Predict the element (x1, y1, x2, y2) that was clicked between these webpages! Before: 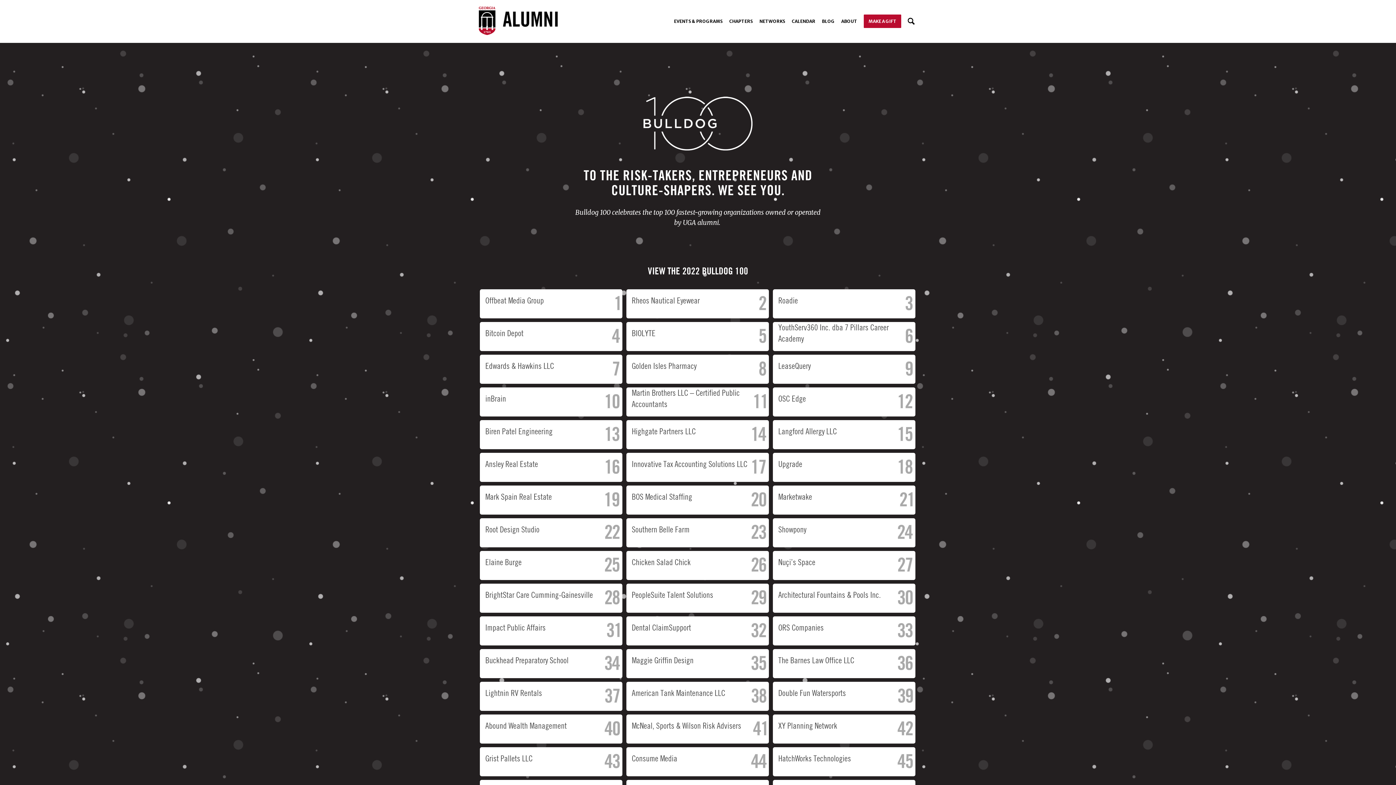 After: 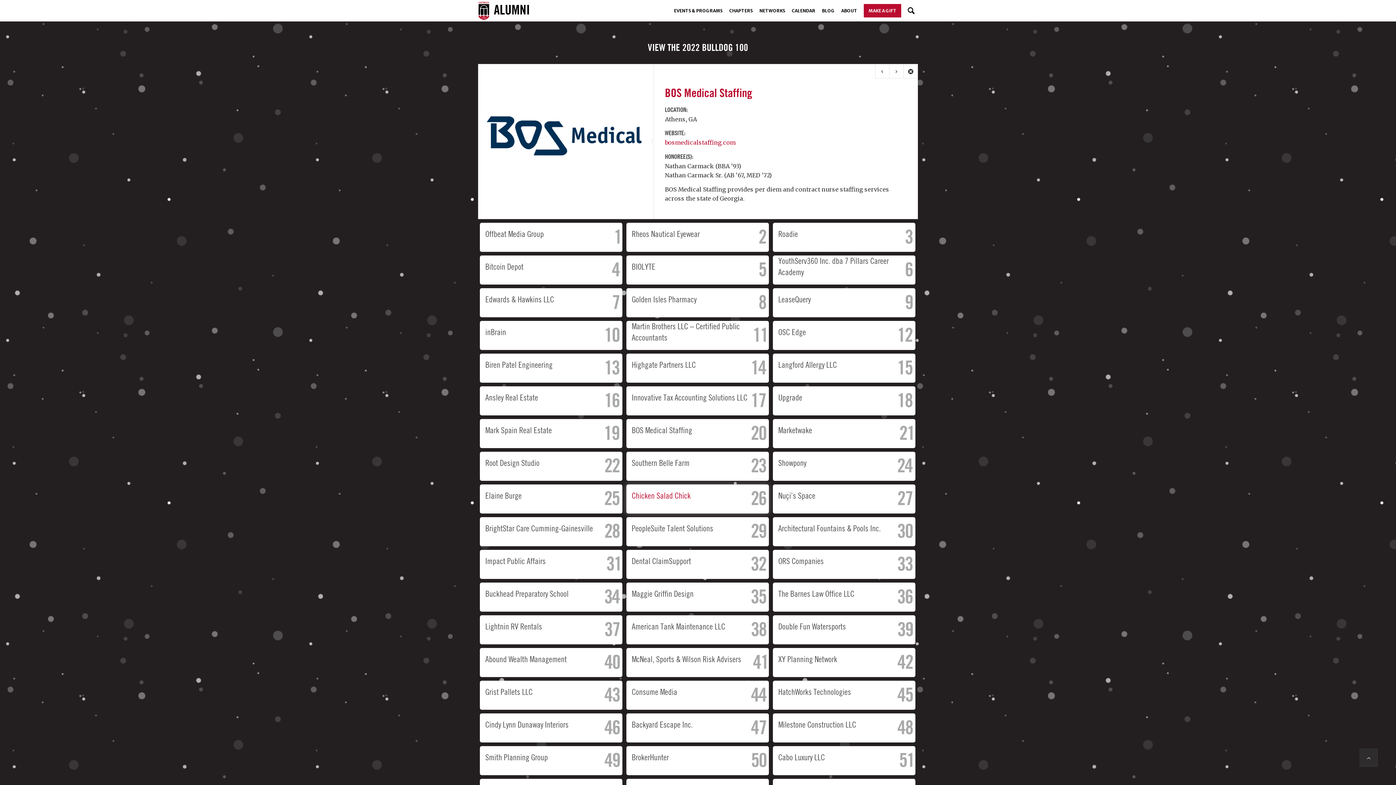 Action: bbox: (631, 493, 692, 501) label: BOS Medical Staffing